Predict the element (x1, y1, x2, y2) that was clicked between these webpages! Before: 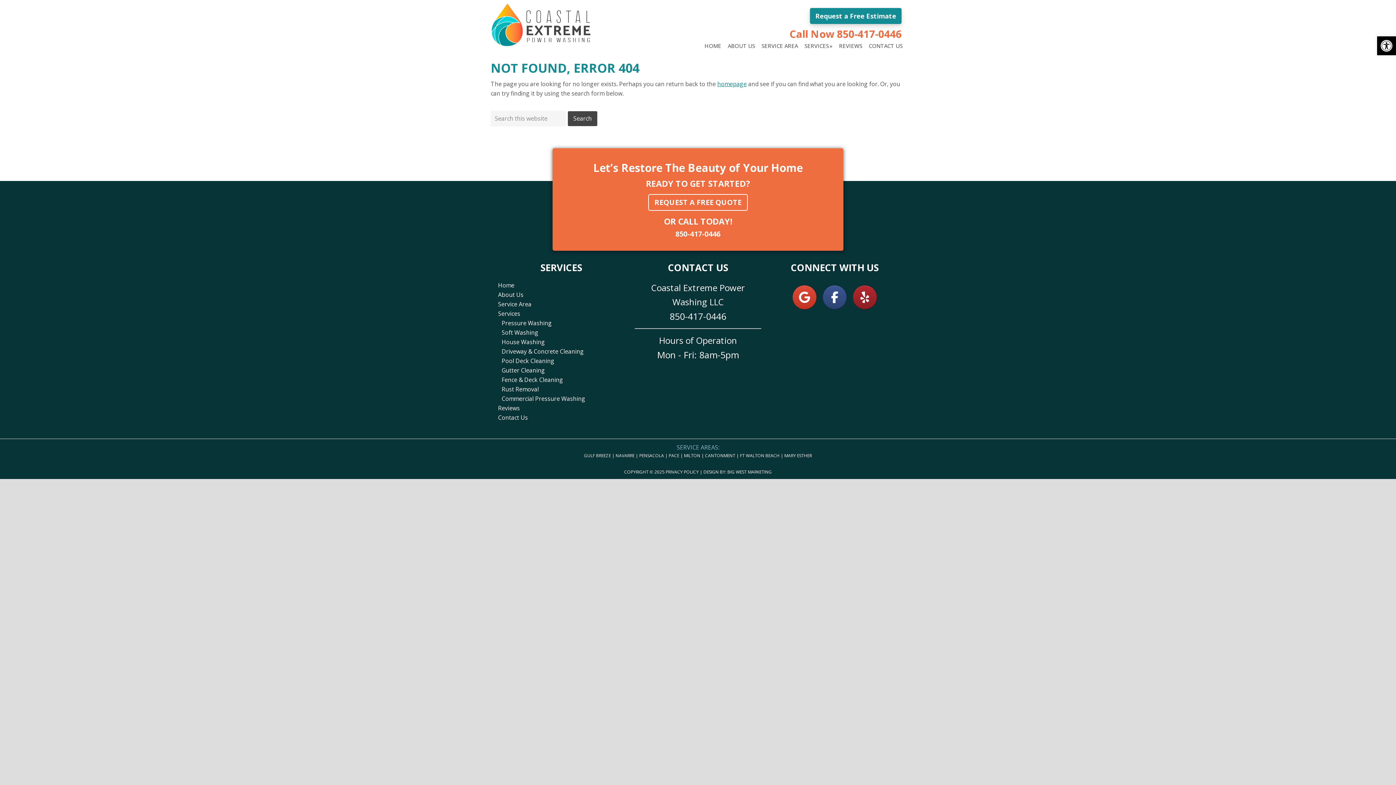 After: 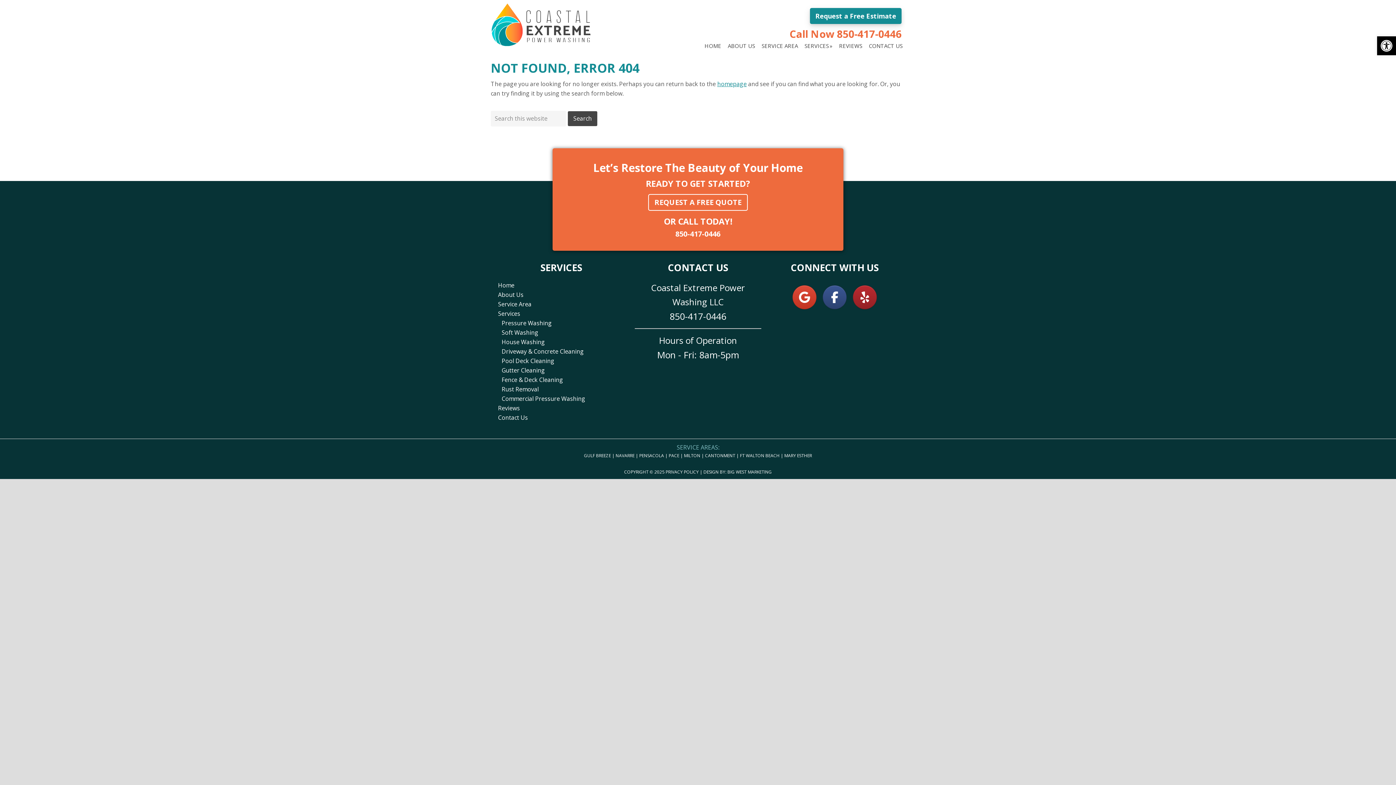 Action: bbox: (853, 285, 877, 309) label: Coastal Extreme Power Washing on Yelp